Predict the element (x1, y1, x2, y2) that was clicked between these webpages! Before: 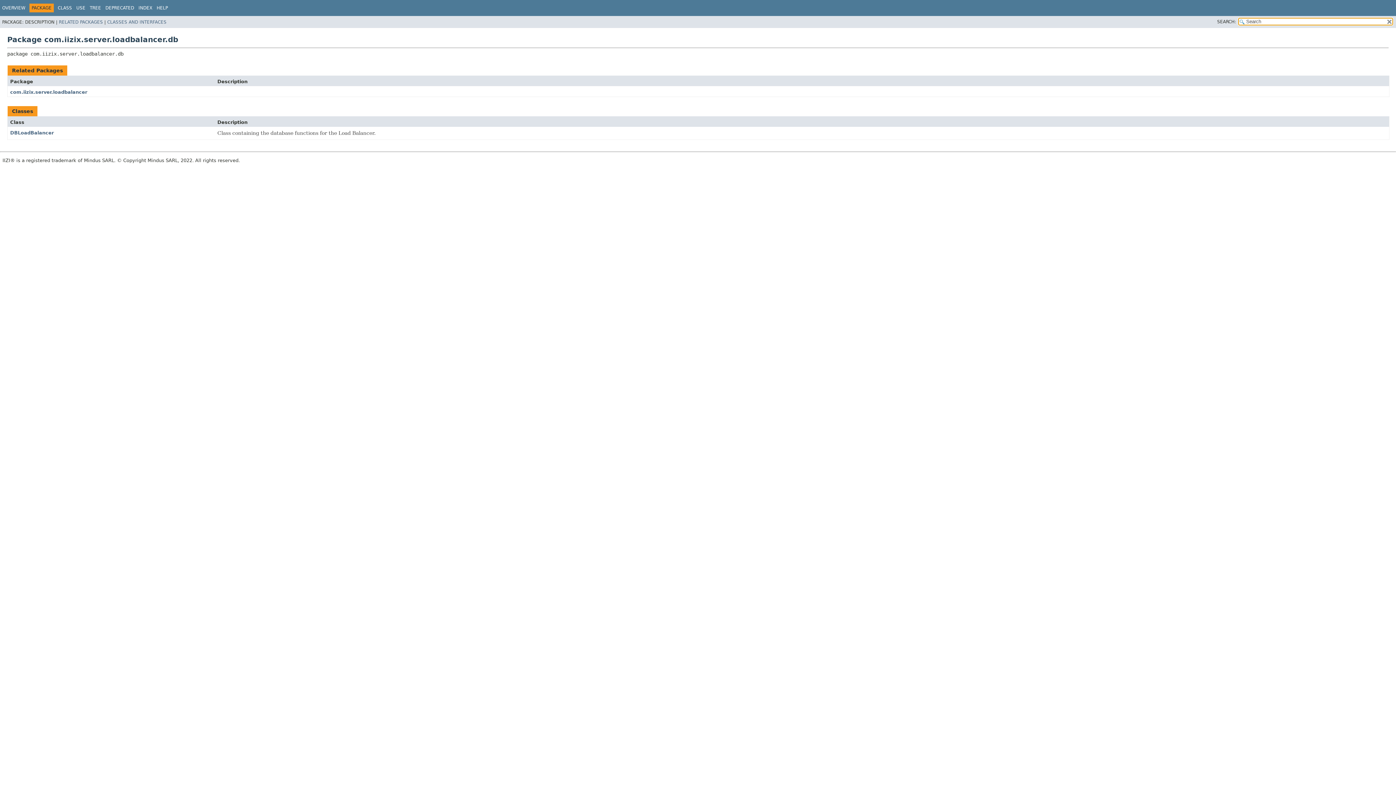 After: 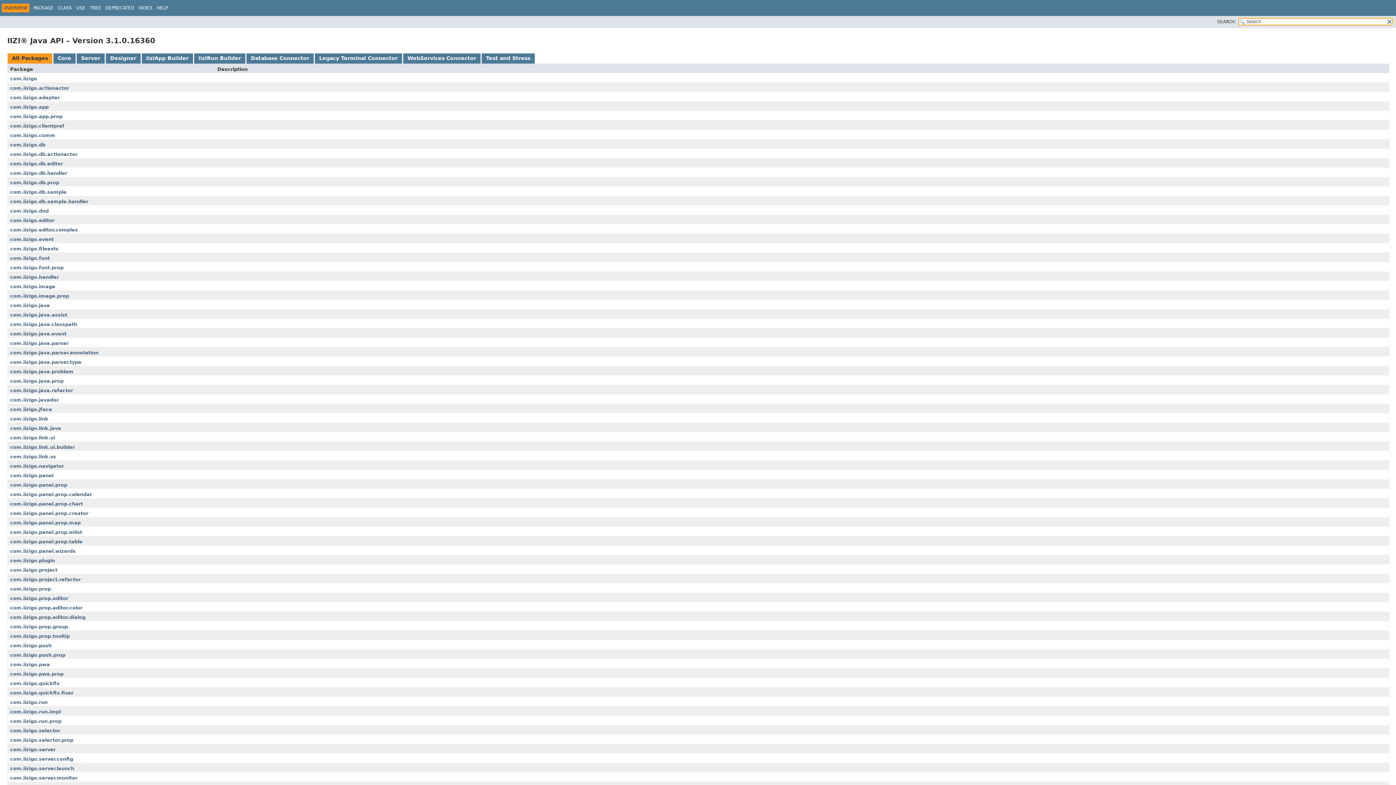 Action: label: OVERVIEW bbox: (2, 5, 25, 10)